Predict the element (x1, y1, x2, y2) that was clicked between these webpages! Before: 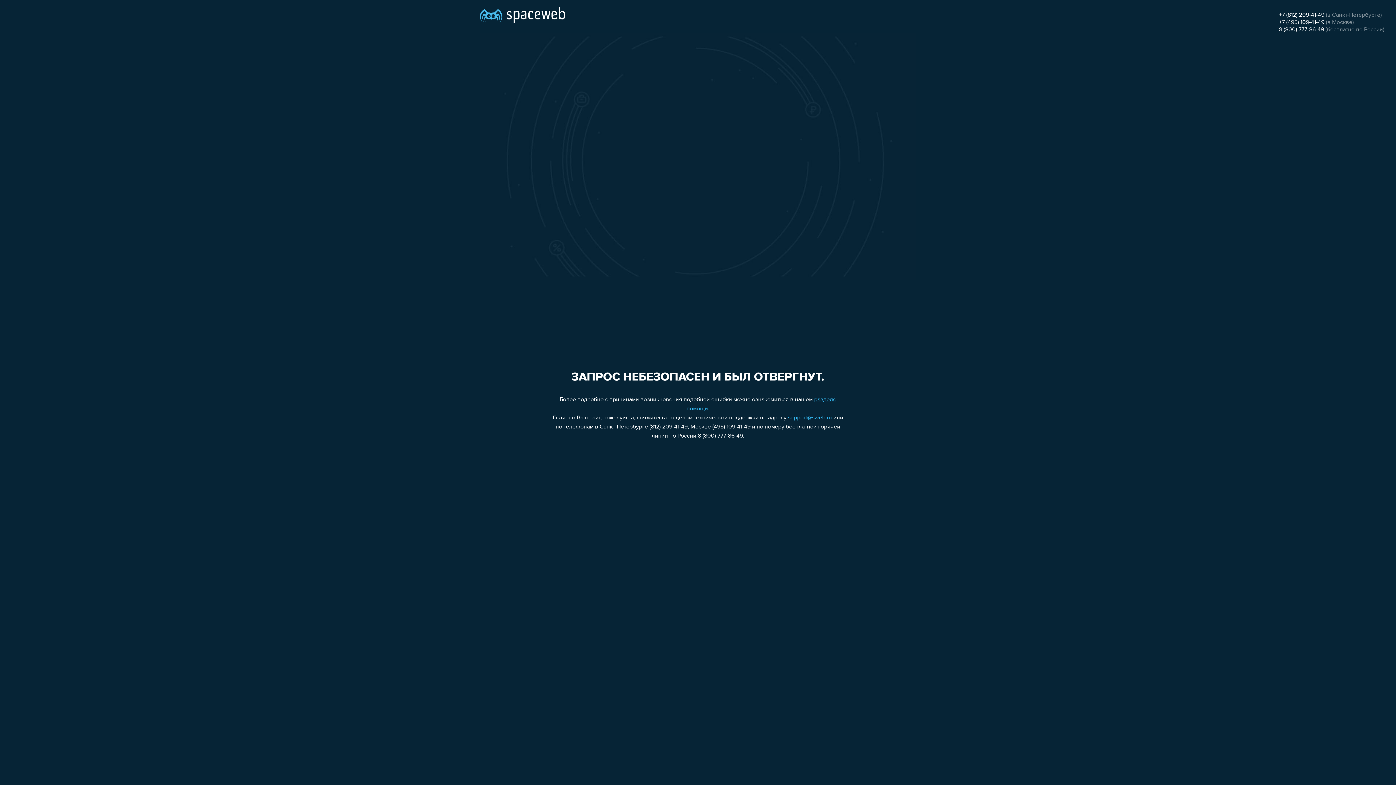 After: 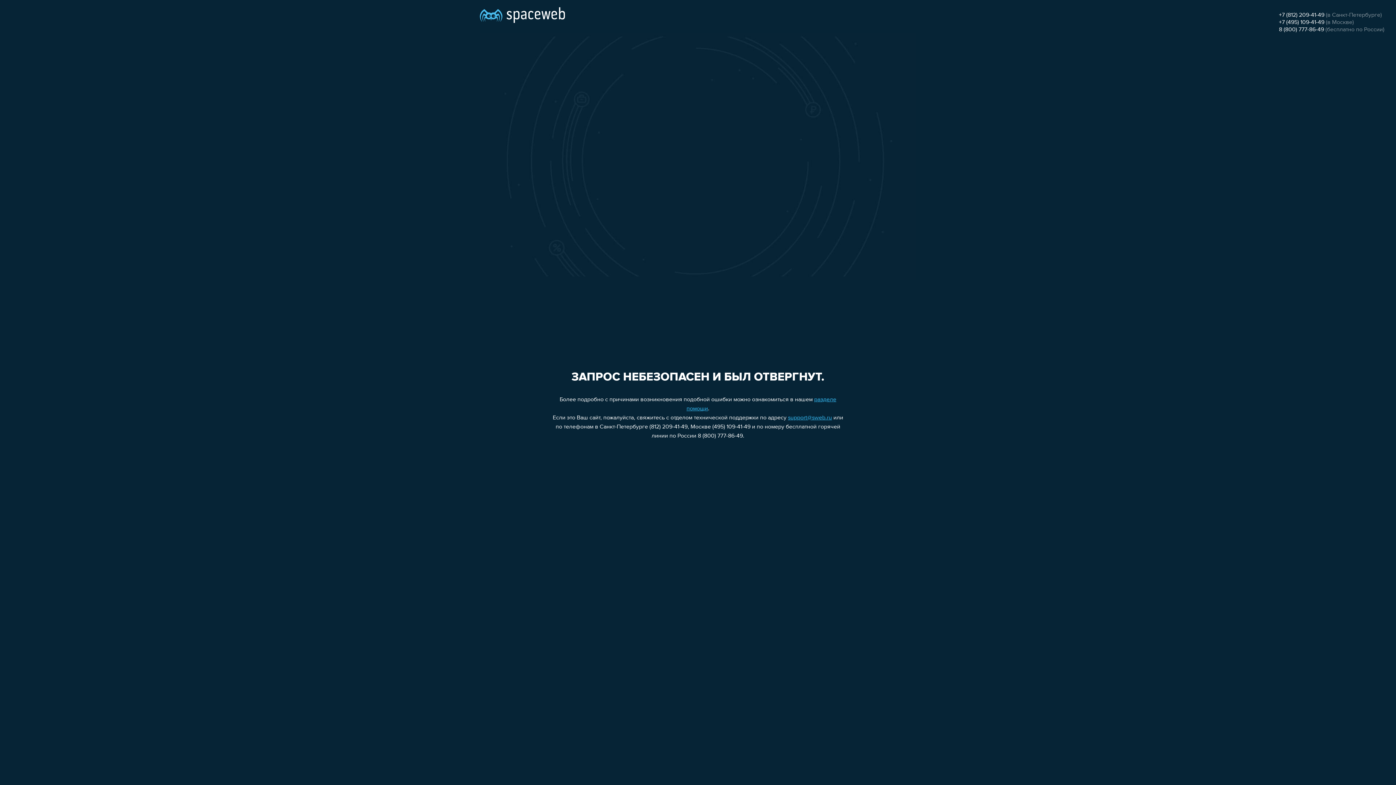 Action: label: support@sweb.ru bbox: (788, 415, 832, 421)